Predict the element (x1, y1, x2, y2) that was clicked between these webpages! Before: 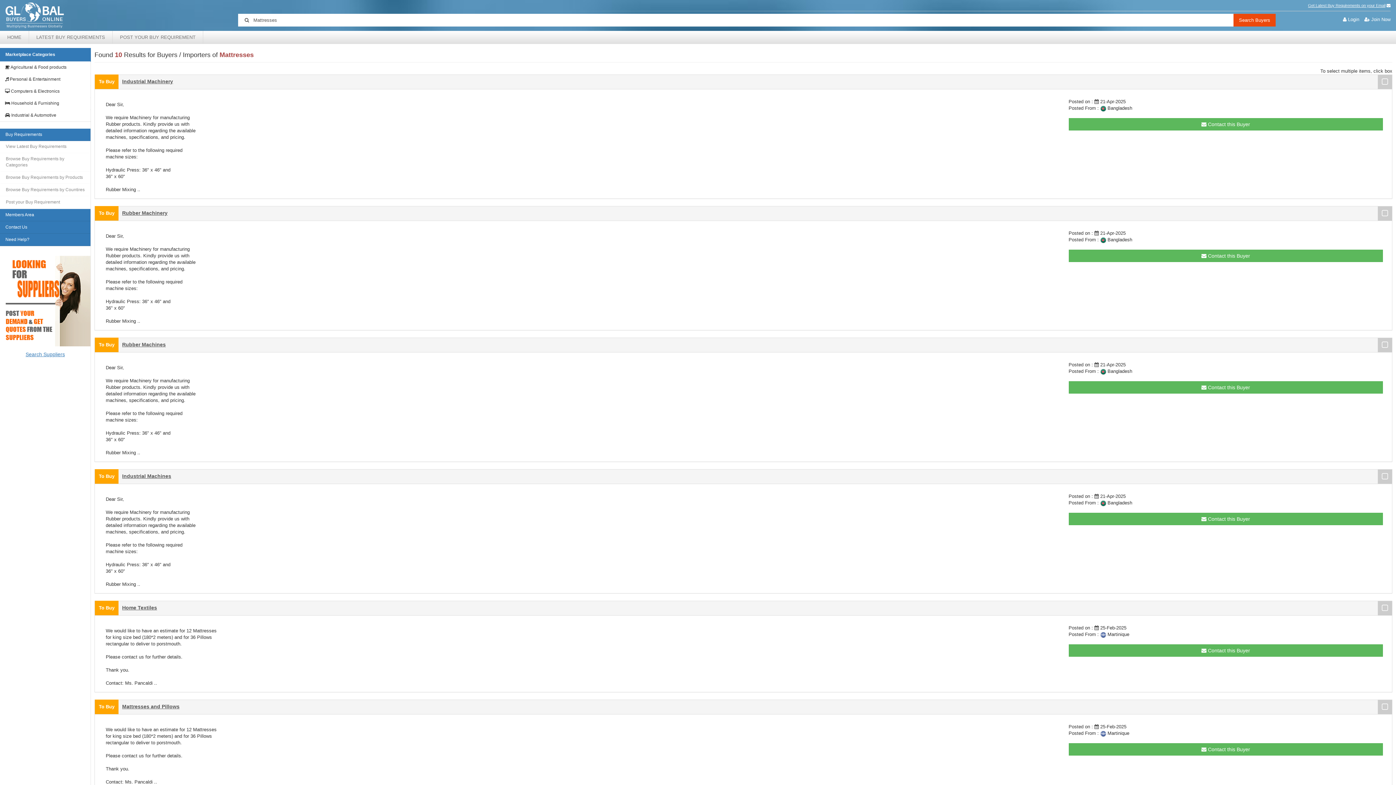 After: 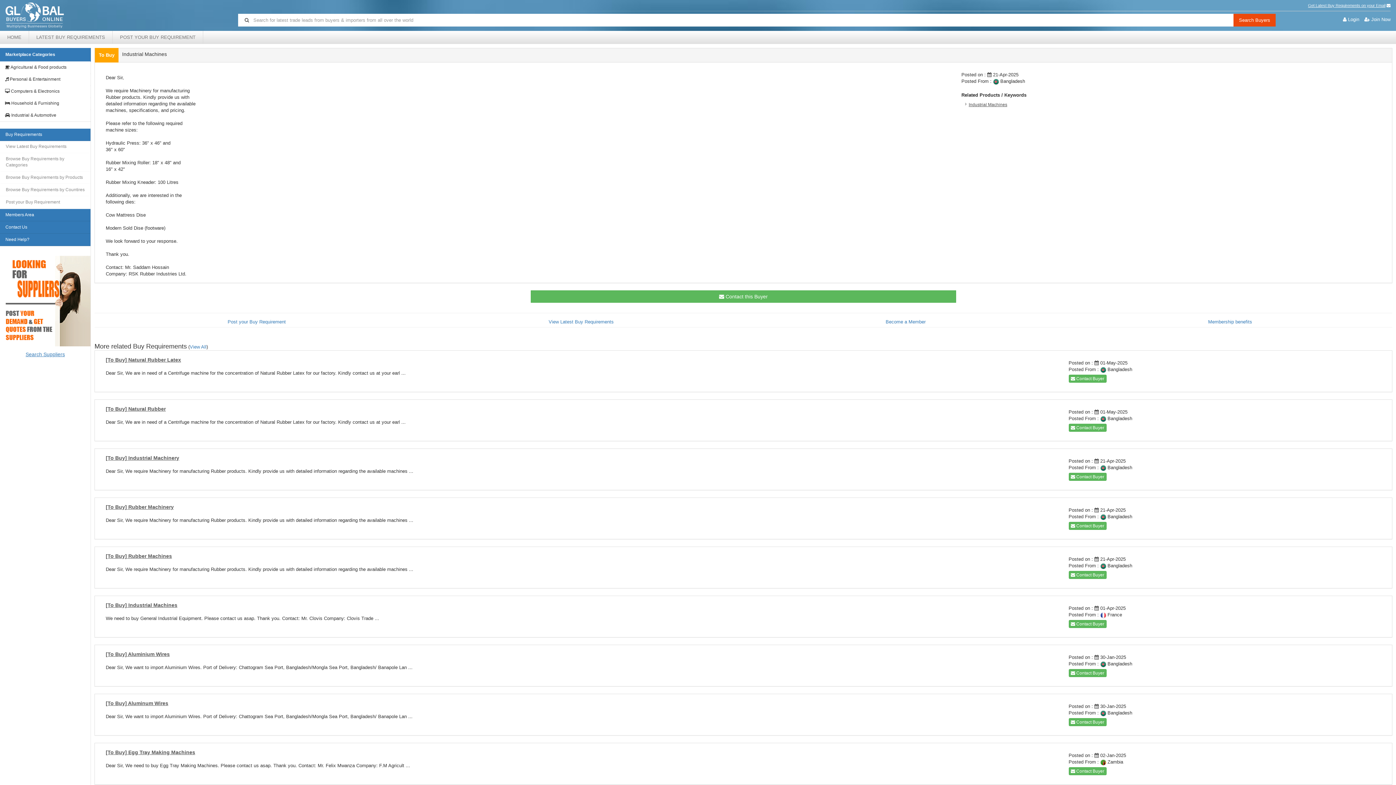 Action: bbox: (122, 468, 171, 479) label: Industrial Machines